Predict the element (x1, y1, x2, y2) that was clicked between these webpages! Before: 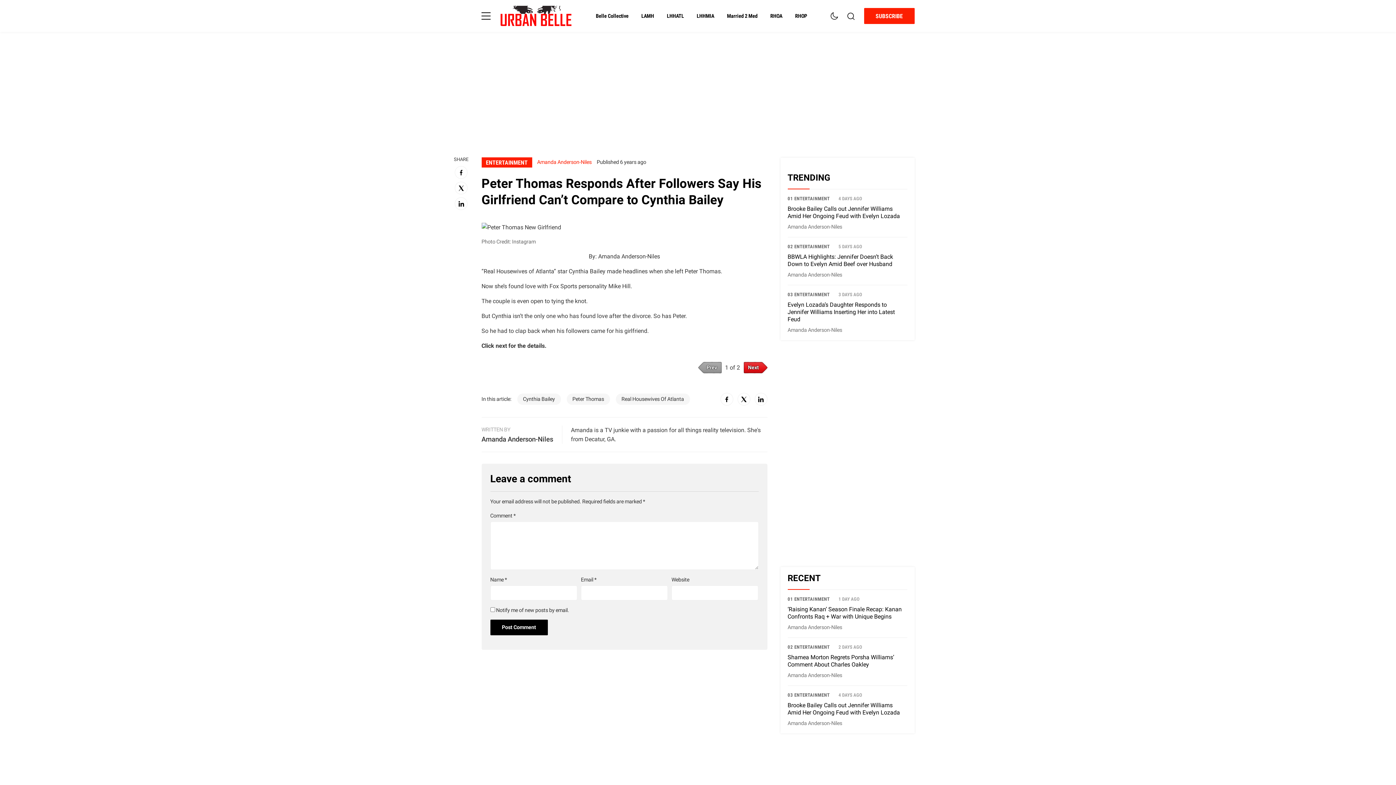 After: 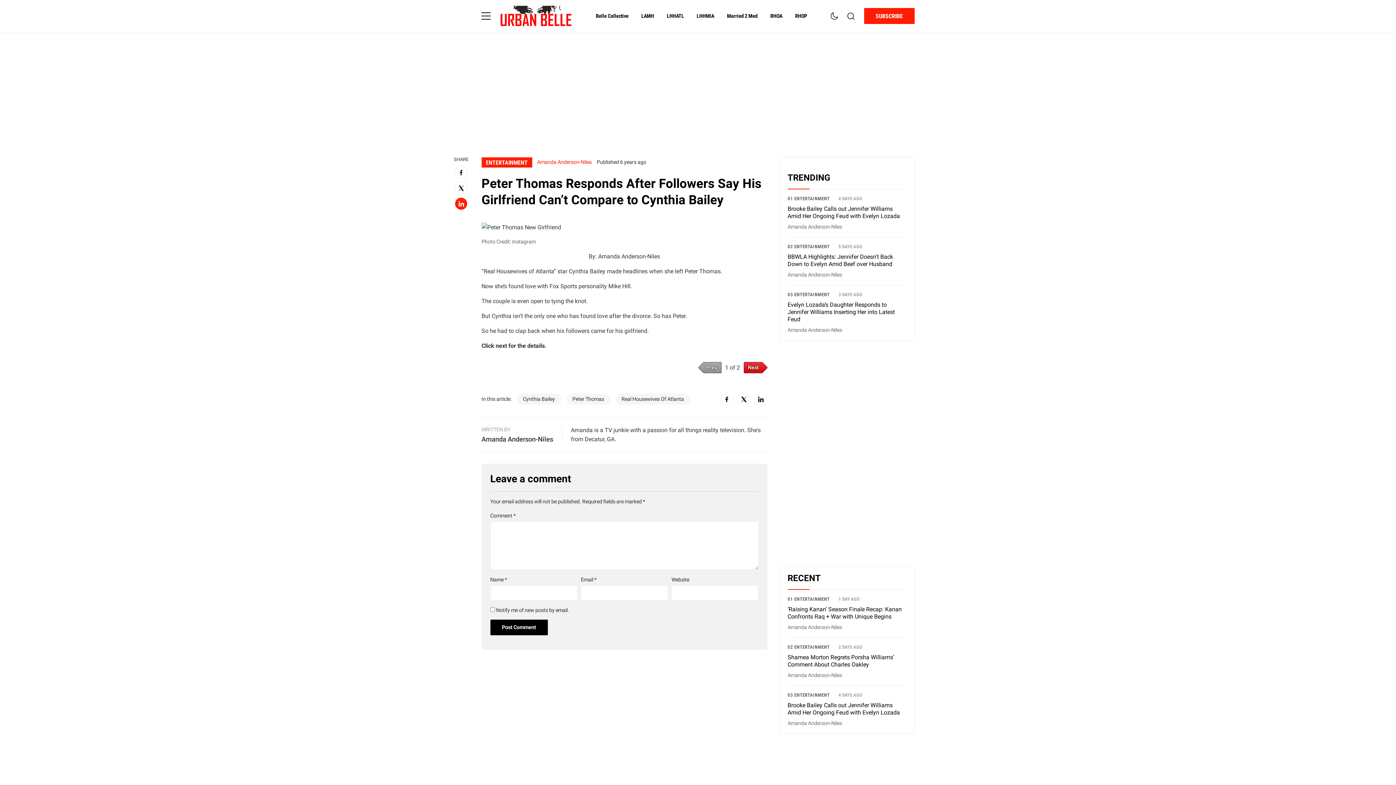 Action: bbox: (454, 197, 467, 210)